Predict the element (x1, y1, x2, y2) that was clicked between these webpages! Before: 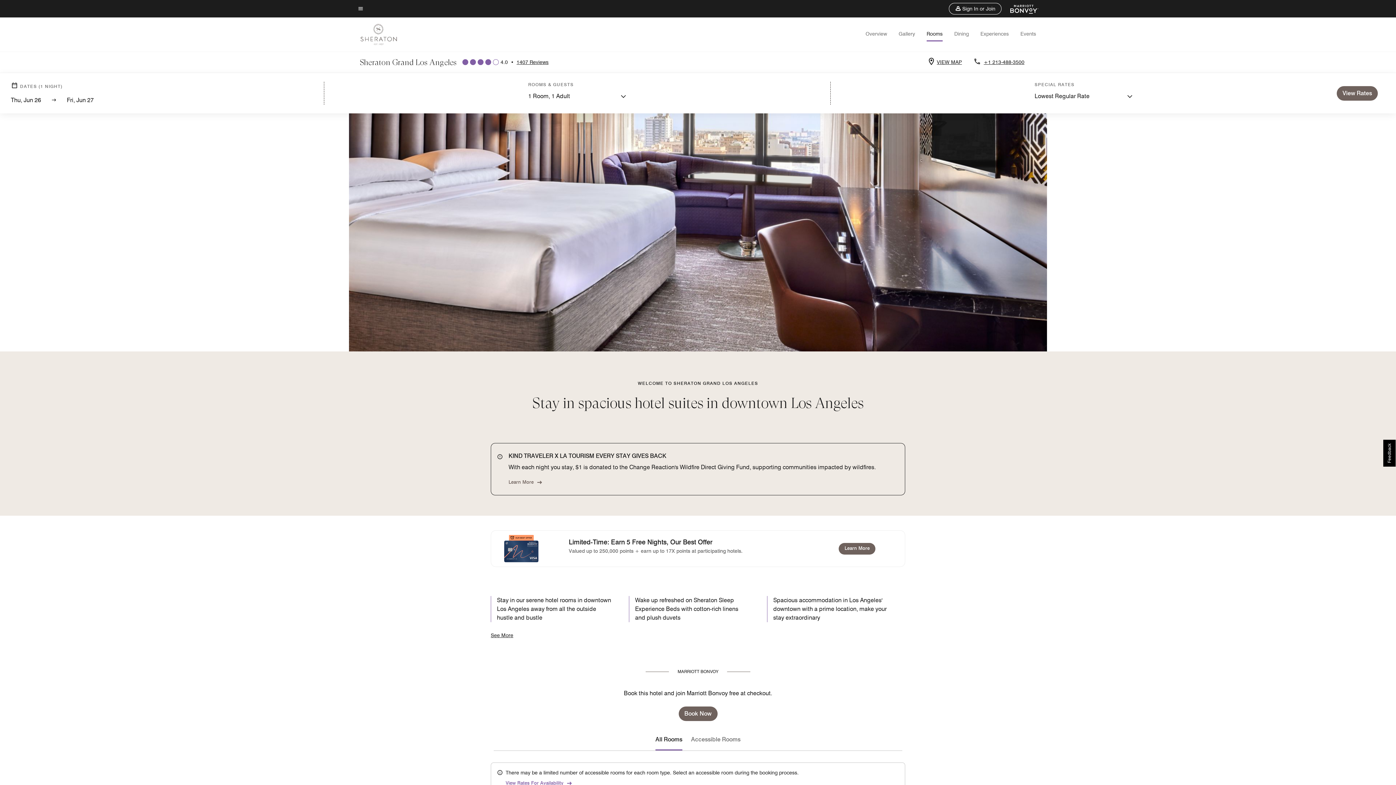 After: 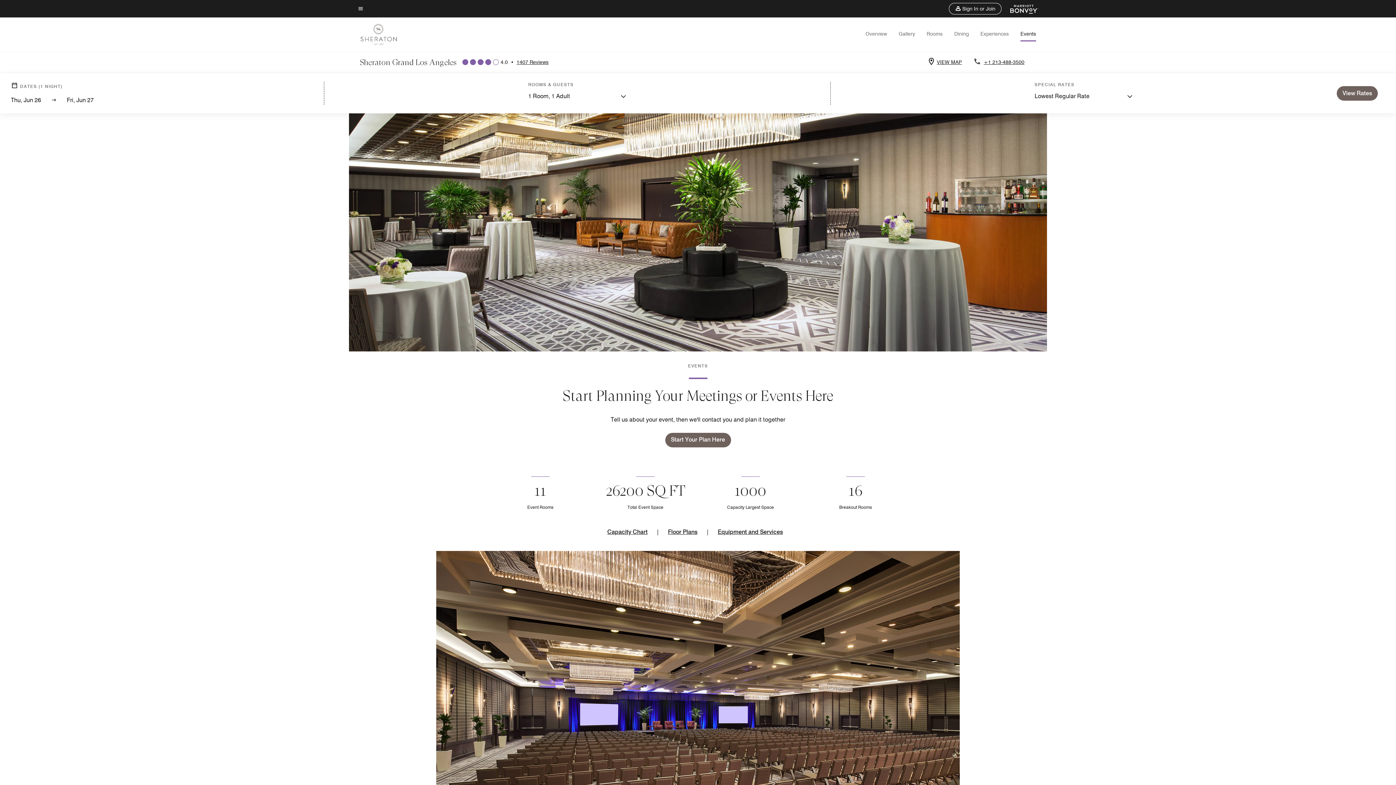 Action: bbox: (1020, 30, 1036, 36) label: Events